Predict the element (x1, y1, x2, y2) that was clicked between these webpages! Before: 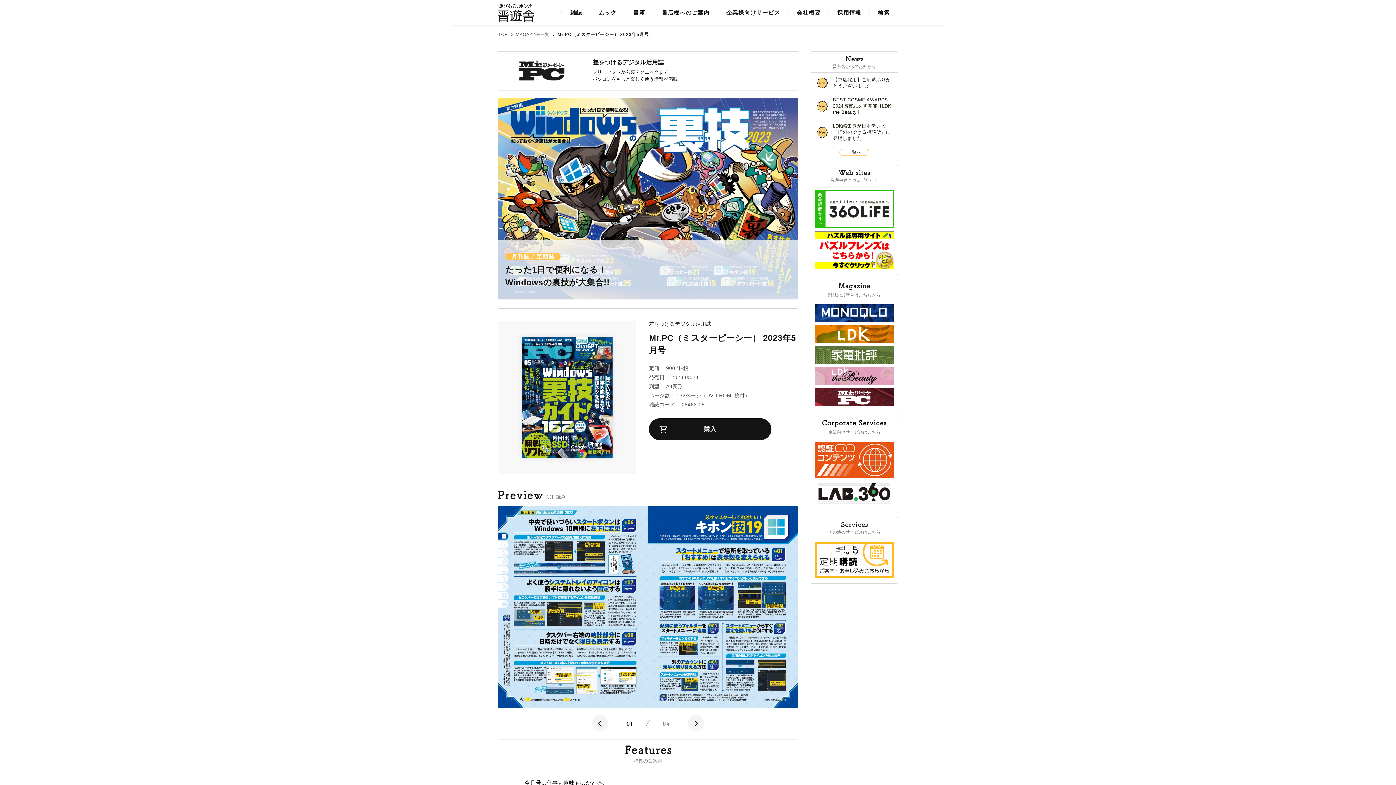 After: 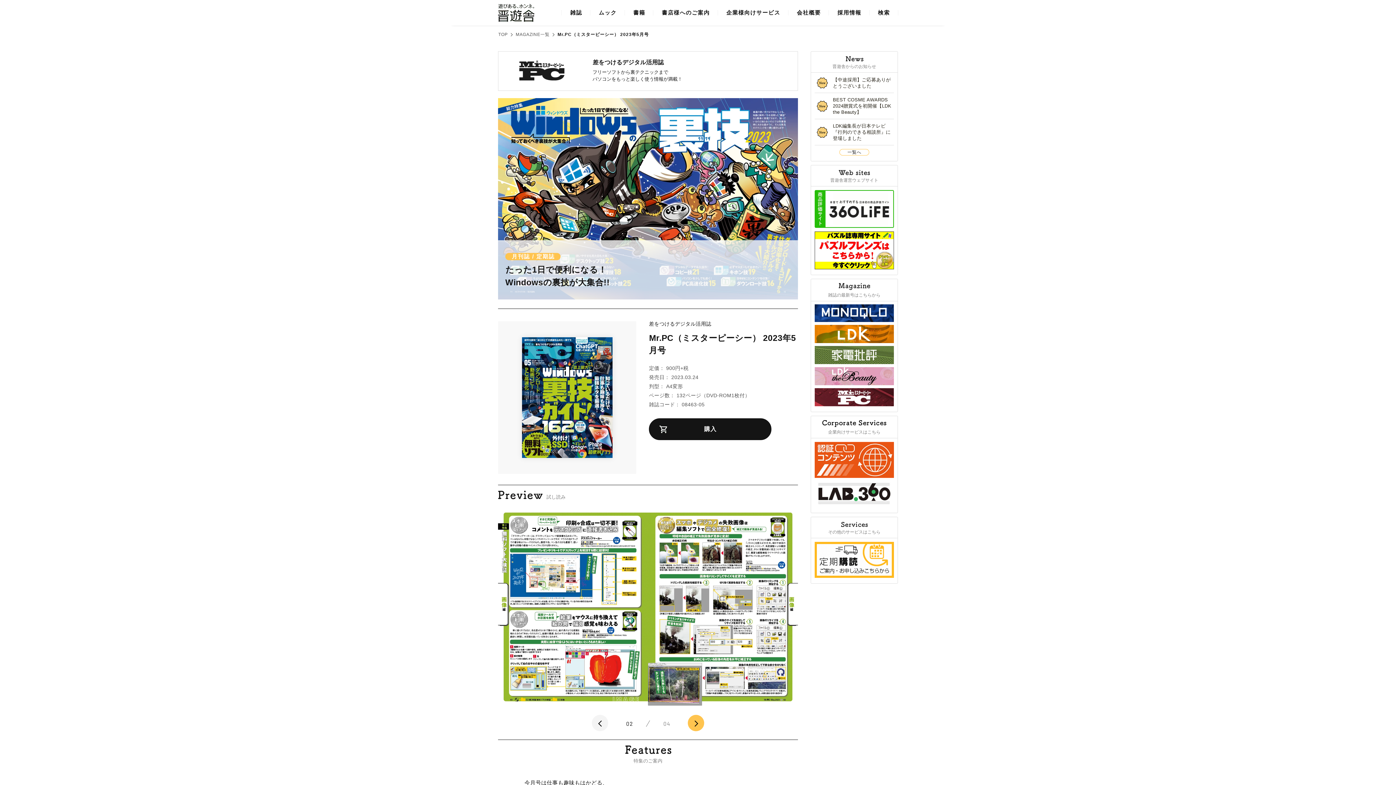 Action: label: Next bbox: (688, 715, 704, 731)